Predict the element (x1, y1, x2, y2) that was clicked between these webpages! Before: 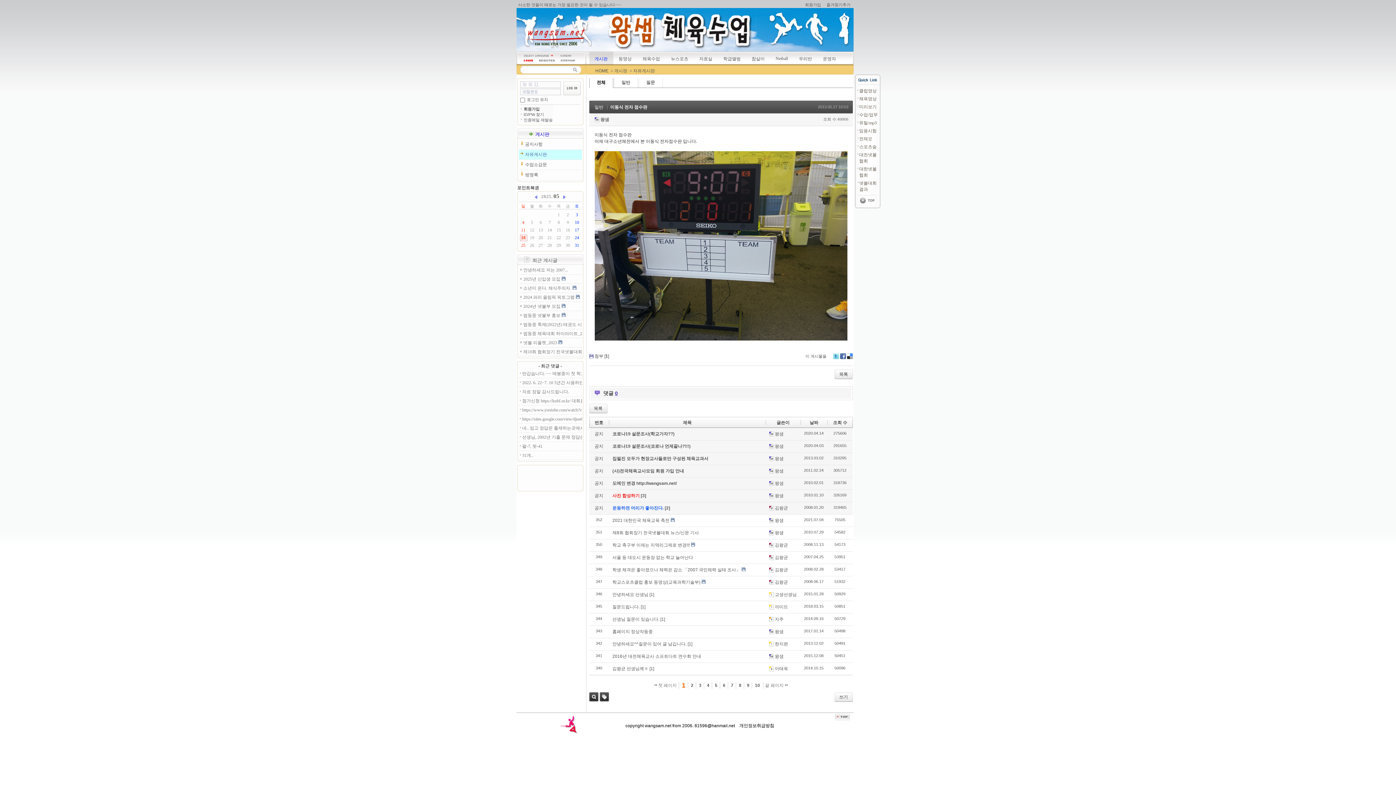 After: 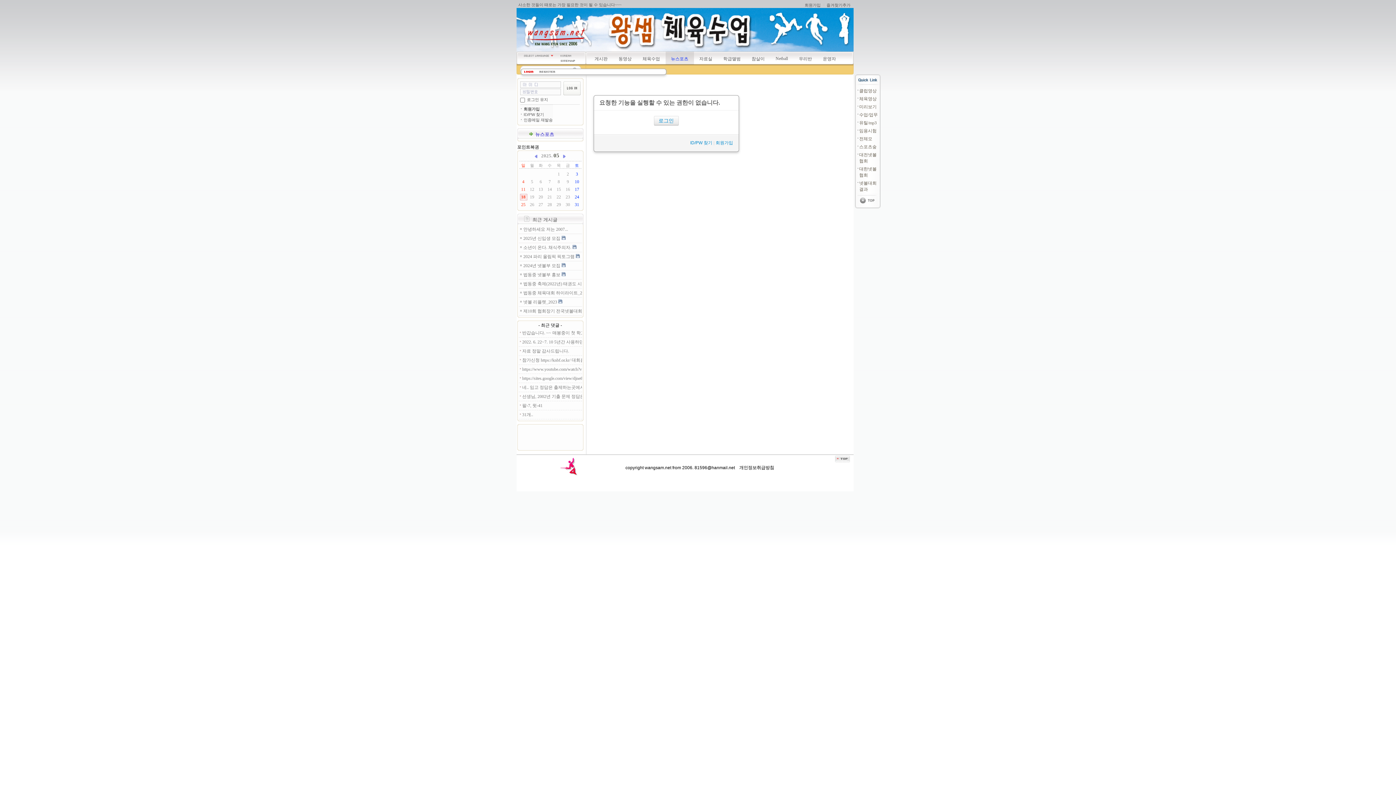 Action: bbox: (665, 51, 694, 65) label: 뉴스포츠